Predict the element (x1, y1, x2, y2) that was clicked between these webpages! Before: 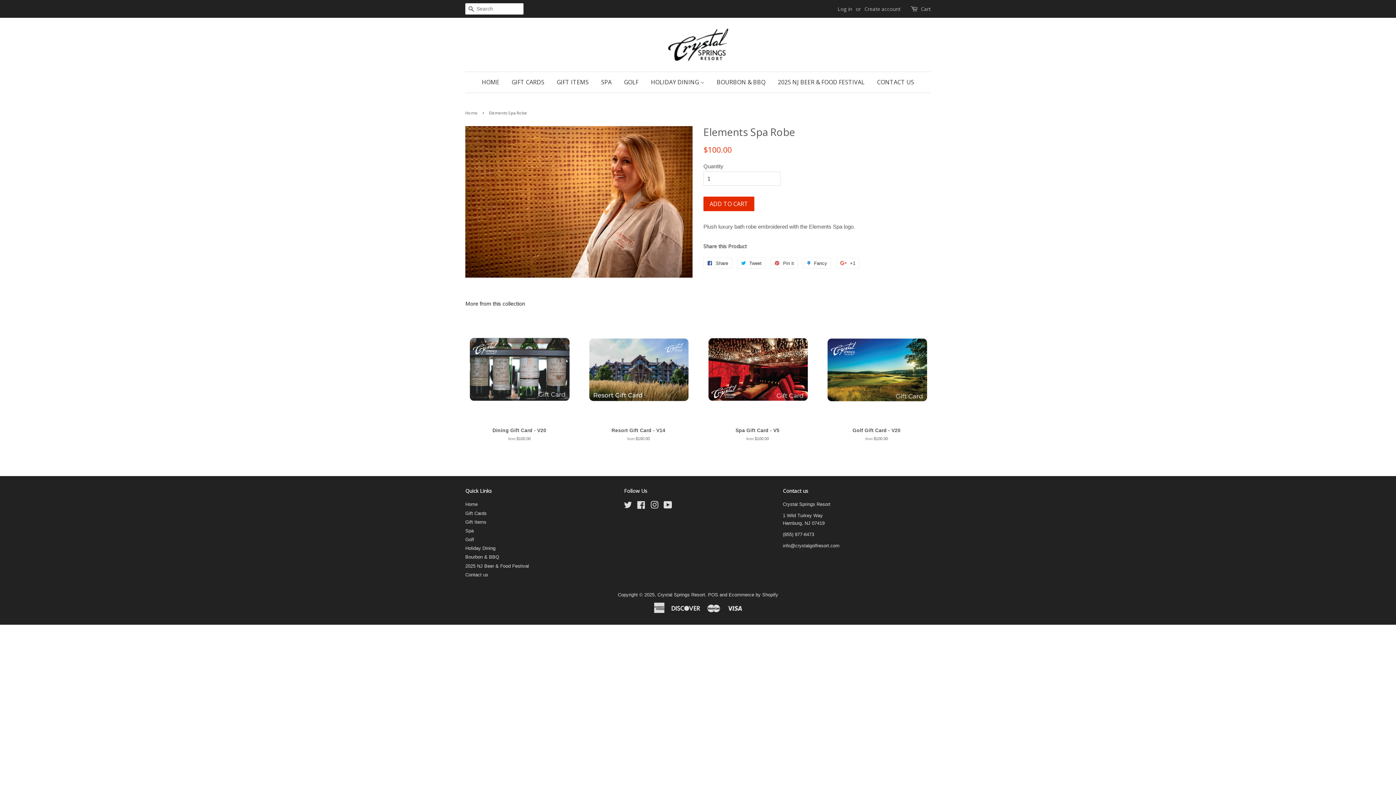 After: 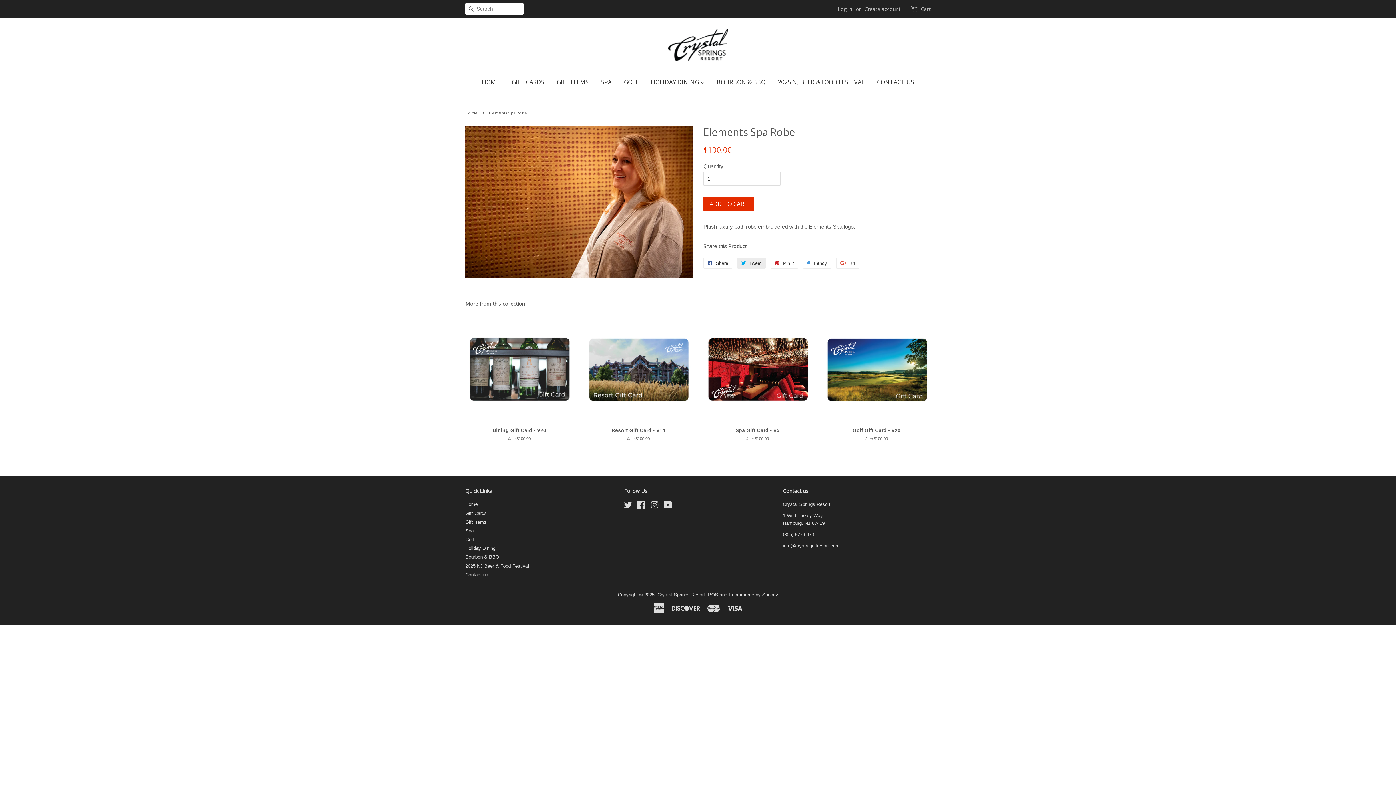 Action: bbox: (737, 257, 765, 268) label:  Tweet
Tweet on Twitter